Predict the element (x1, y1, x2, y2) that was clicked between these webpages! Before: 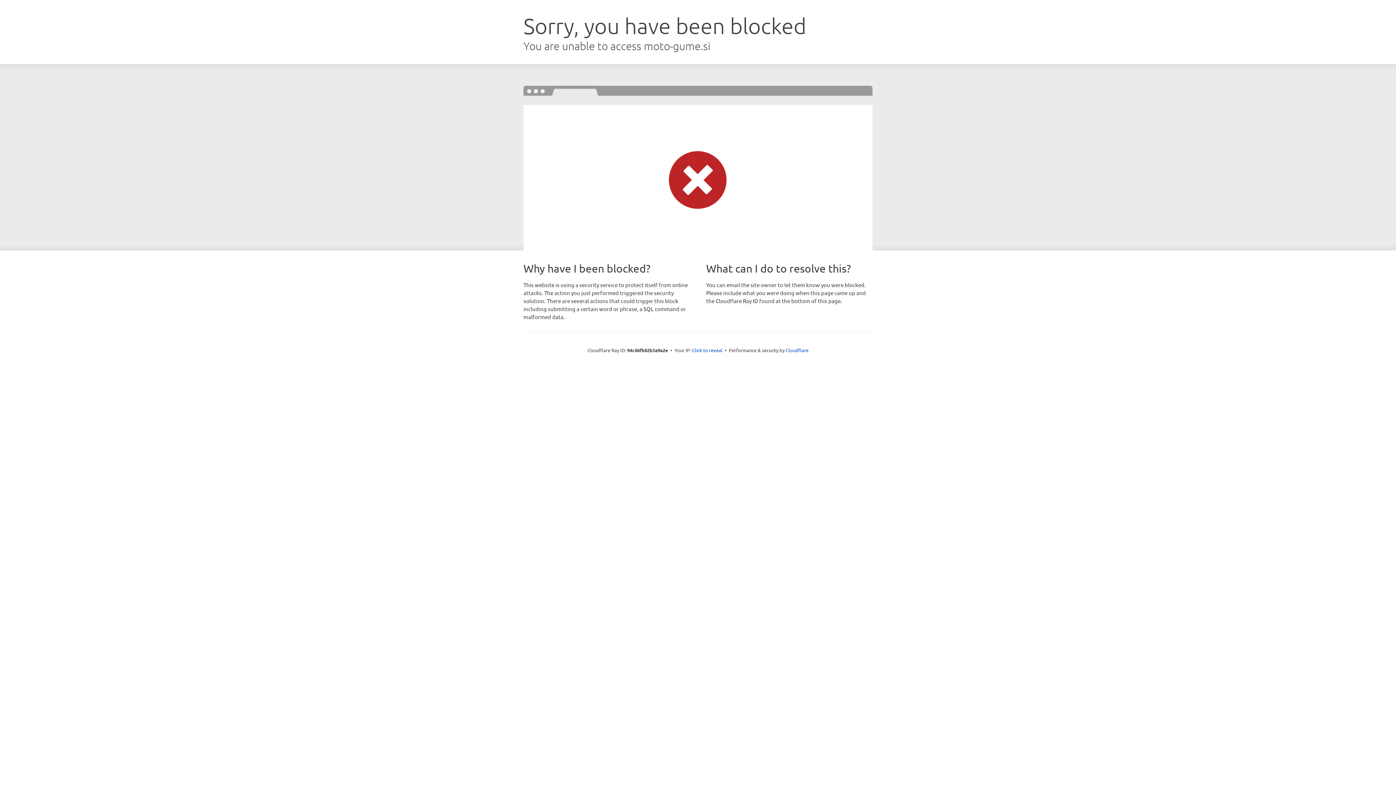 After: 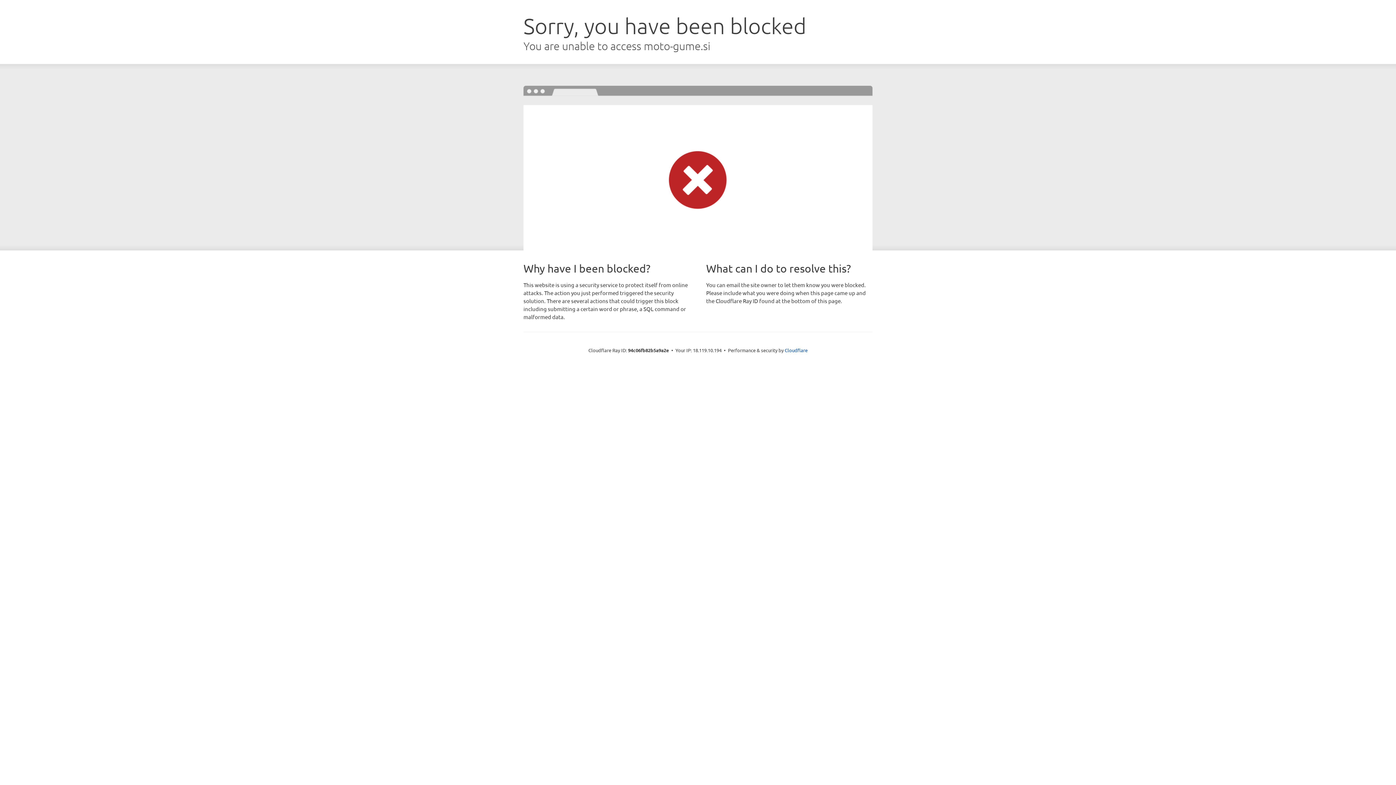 Action: bbox: (692, 346, 722, 353) label: Click to reveal